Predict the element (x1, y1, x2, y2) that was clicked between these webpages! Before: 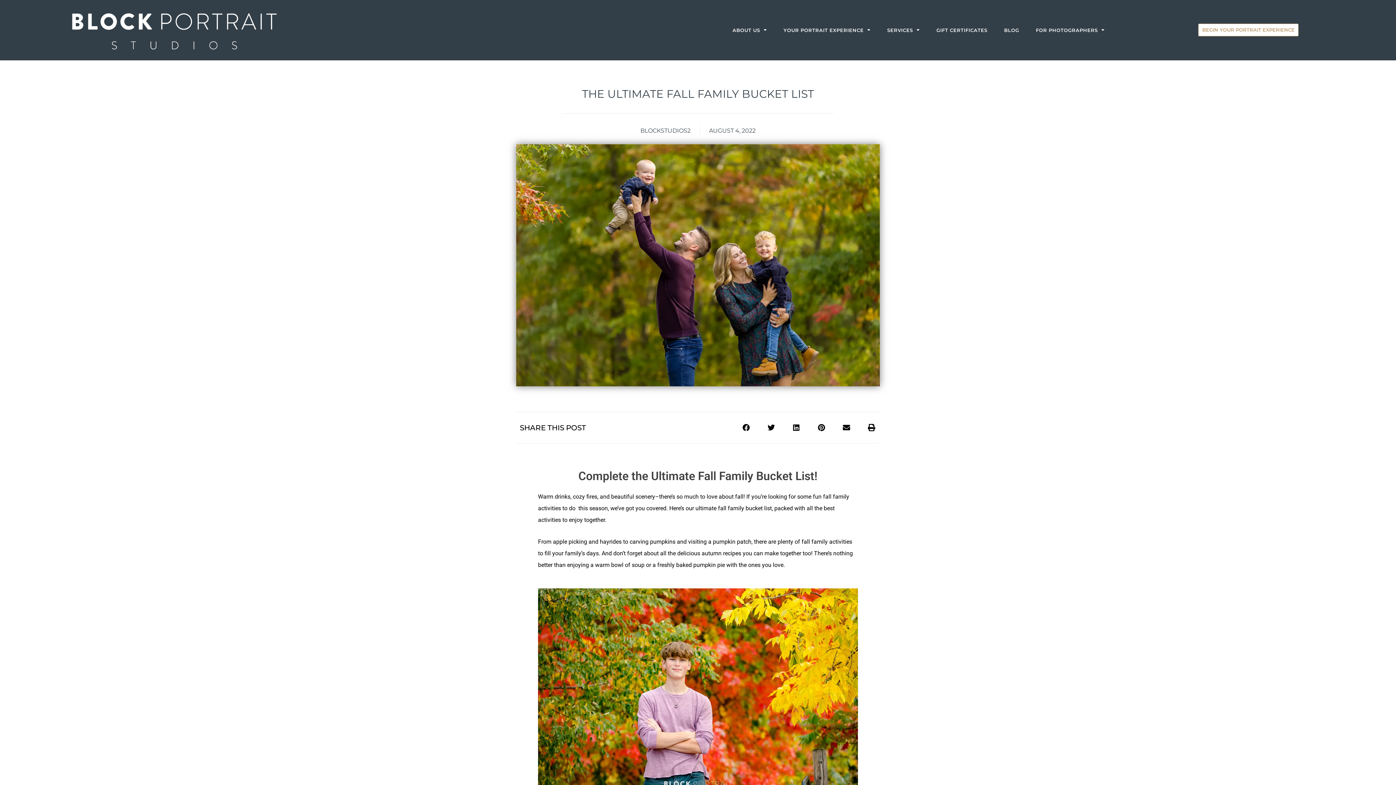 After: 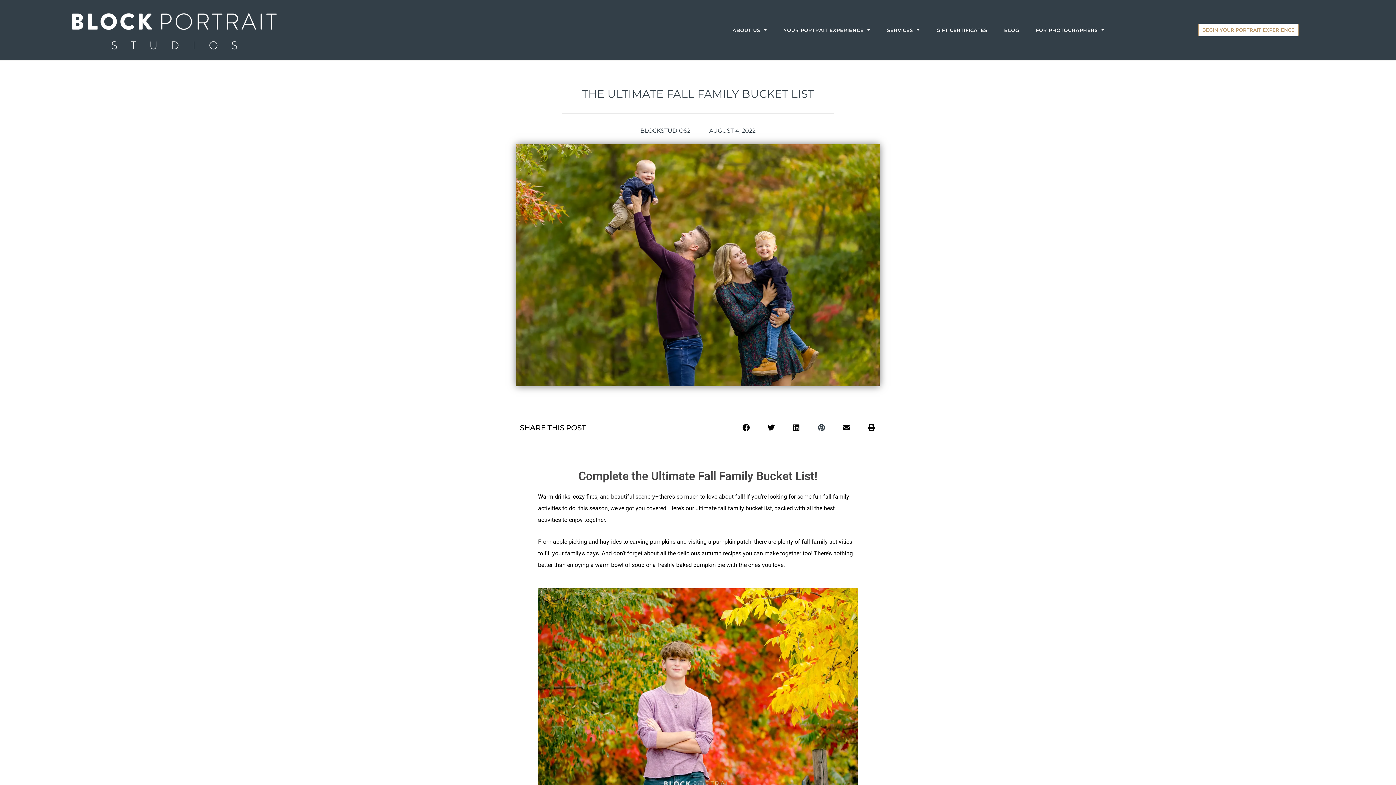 Action: bbox: (813, 419, 829, 436) label: Share on pinterest